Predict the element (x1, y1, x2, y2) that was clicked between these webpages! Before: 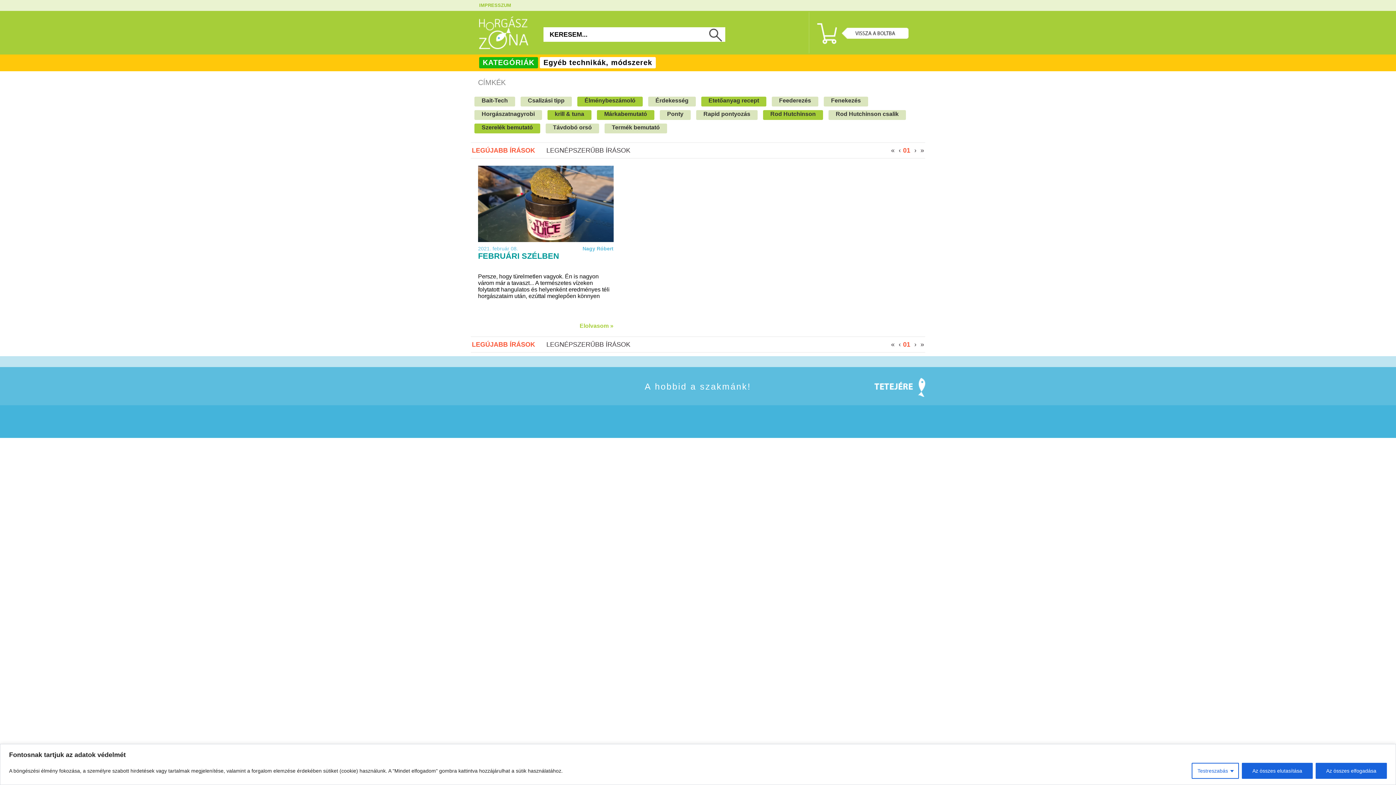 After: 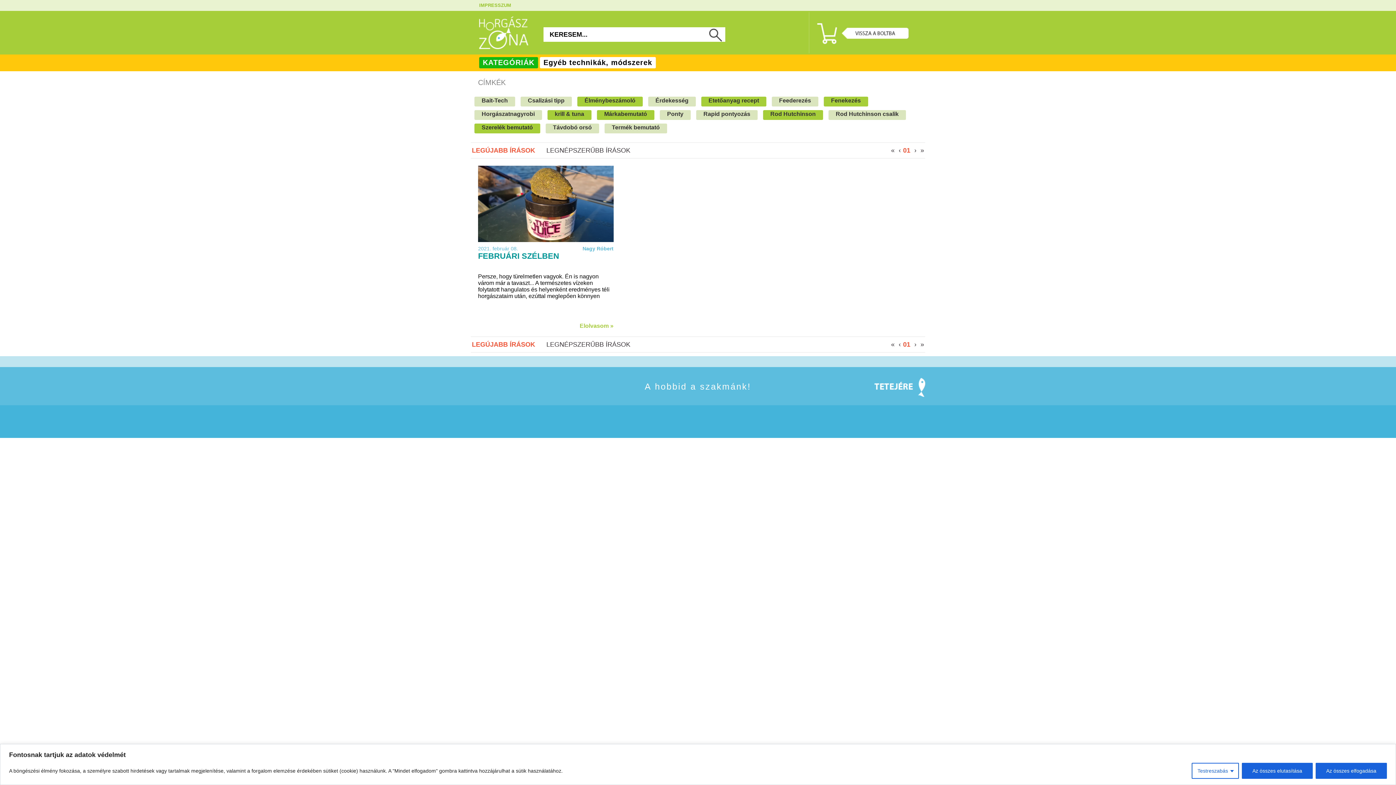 Action: label: Fenekezés bbox: (831, 97, 861, 103)